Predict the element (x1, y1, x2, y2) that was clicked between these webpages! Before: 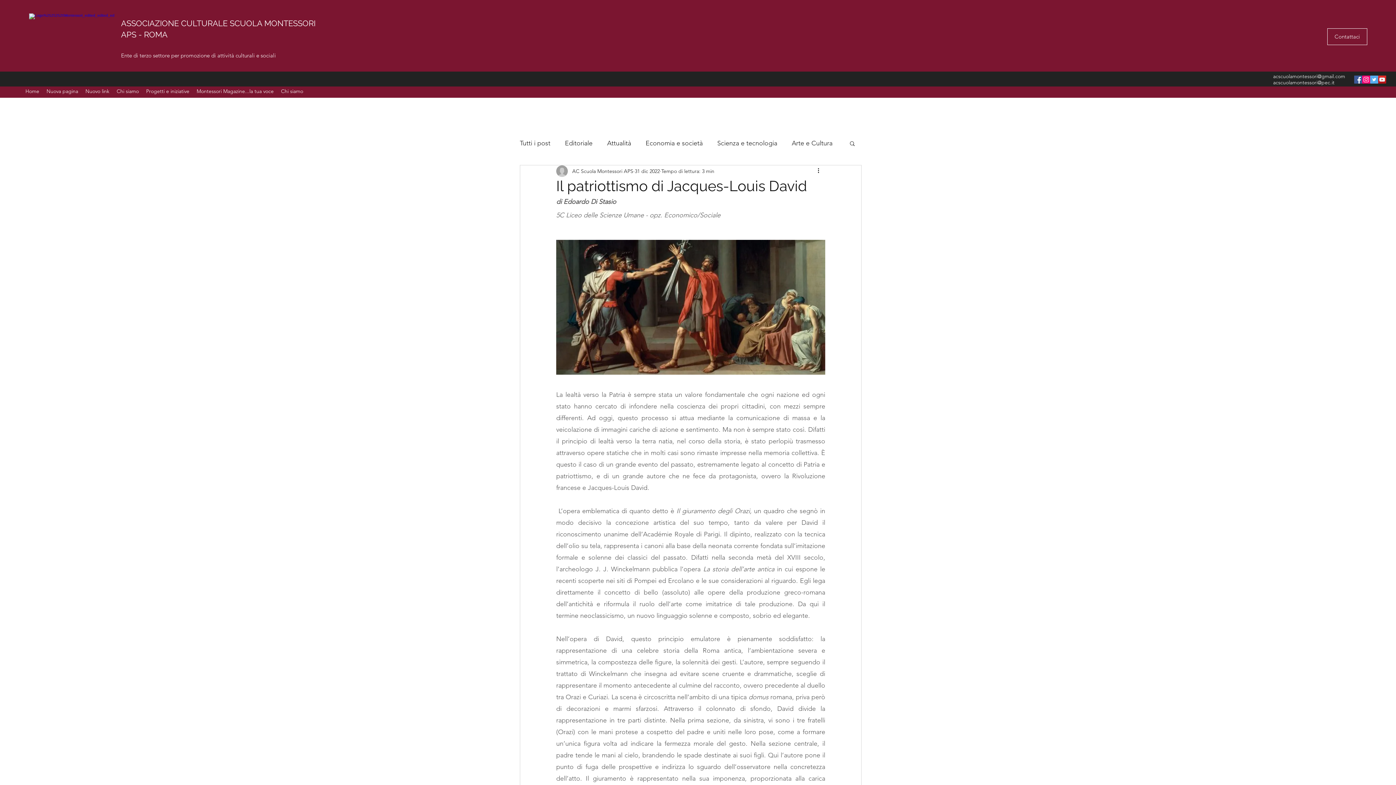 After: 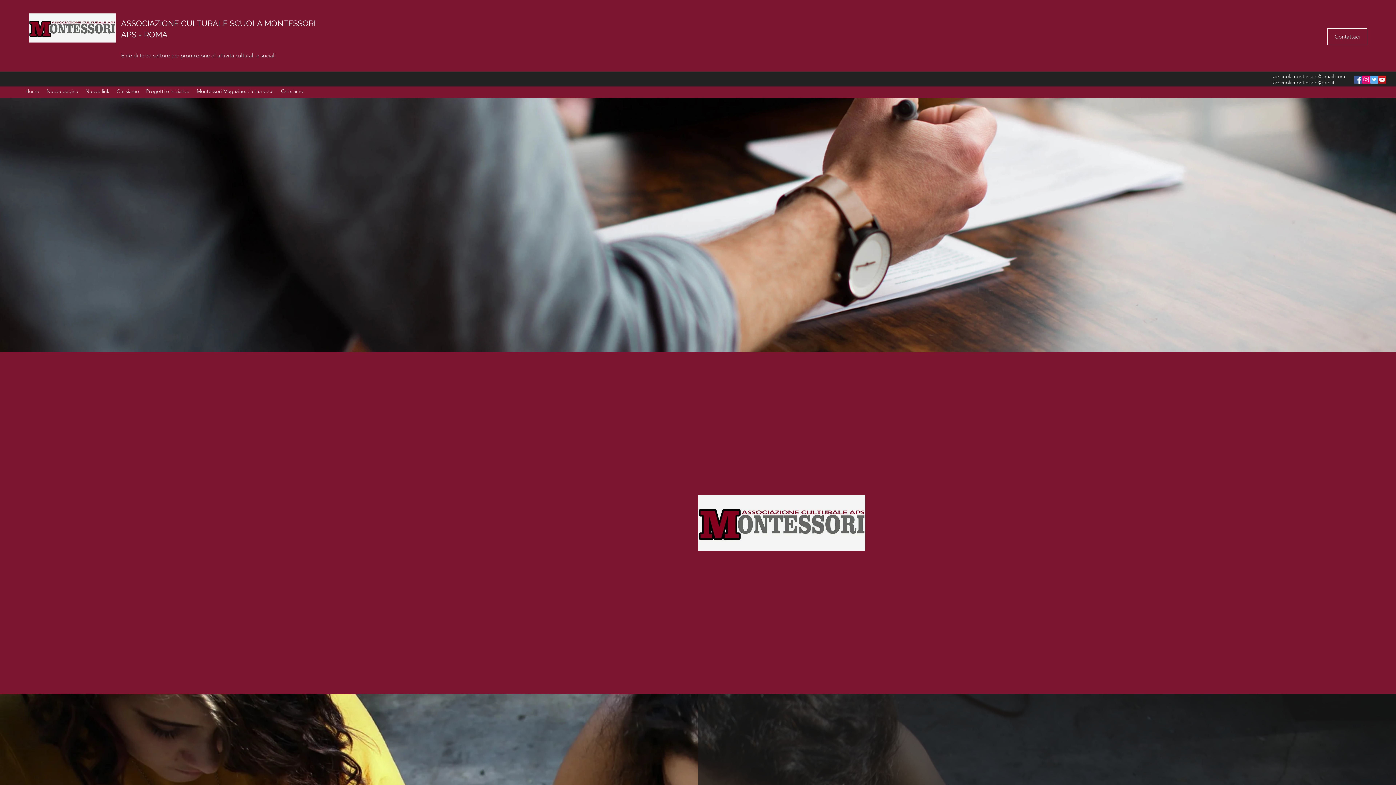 Action: bbox: (142, 85, 193, 97) label: Progetti e iniziative